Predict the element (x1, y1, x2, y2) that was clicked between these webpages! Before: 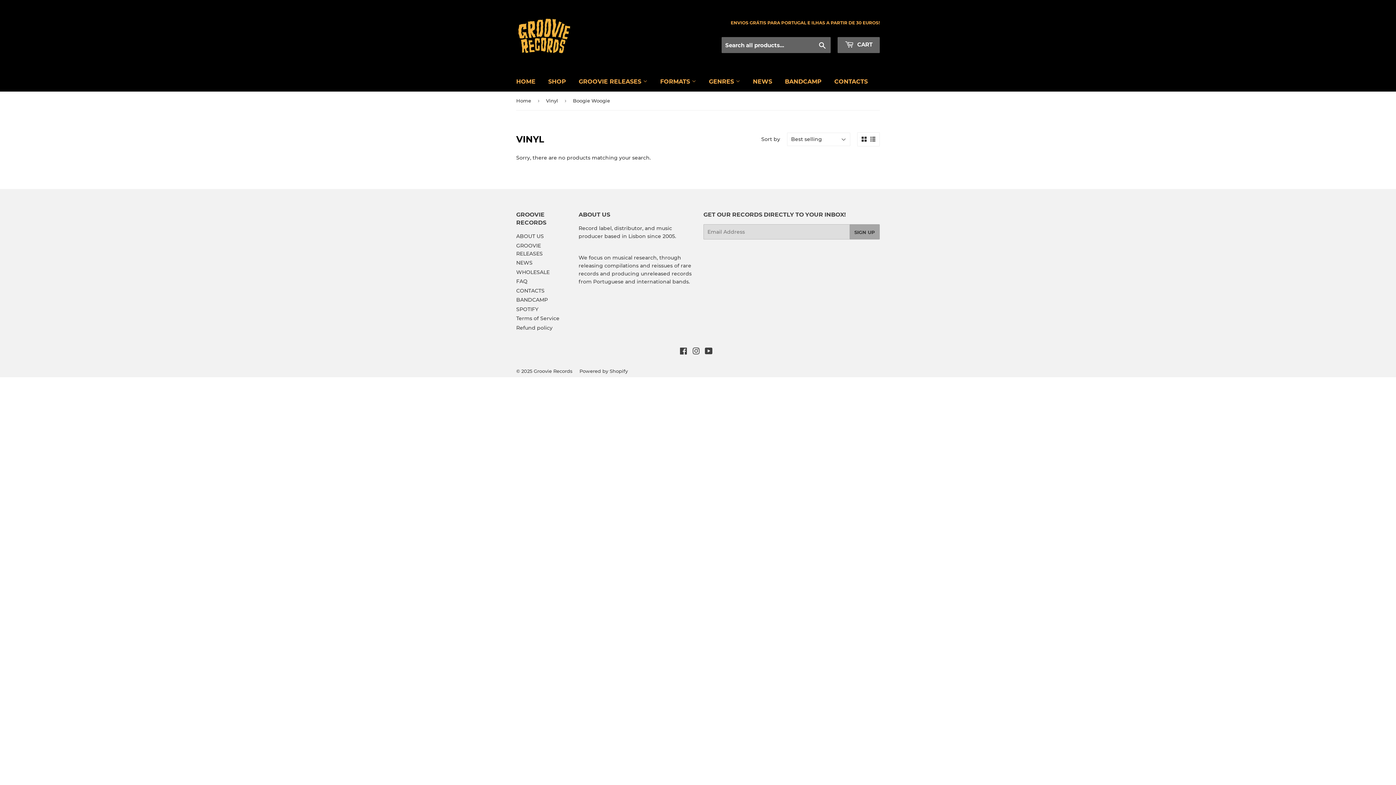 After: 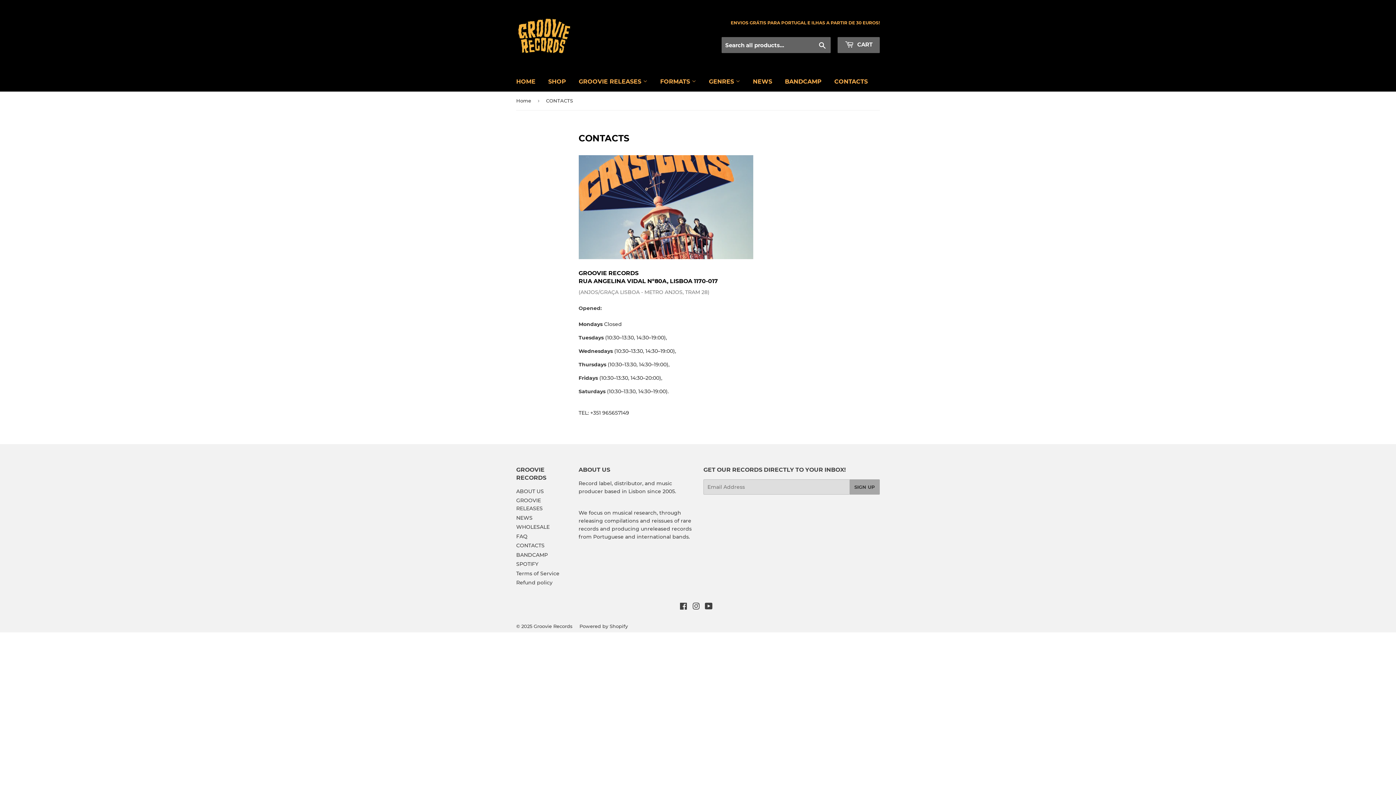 Action: label: CONTACTS bbox: (829, 71, 873, 91)